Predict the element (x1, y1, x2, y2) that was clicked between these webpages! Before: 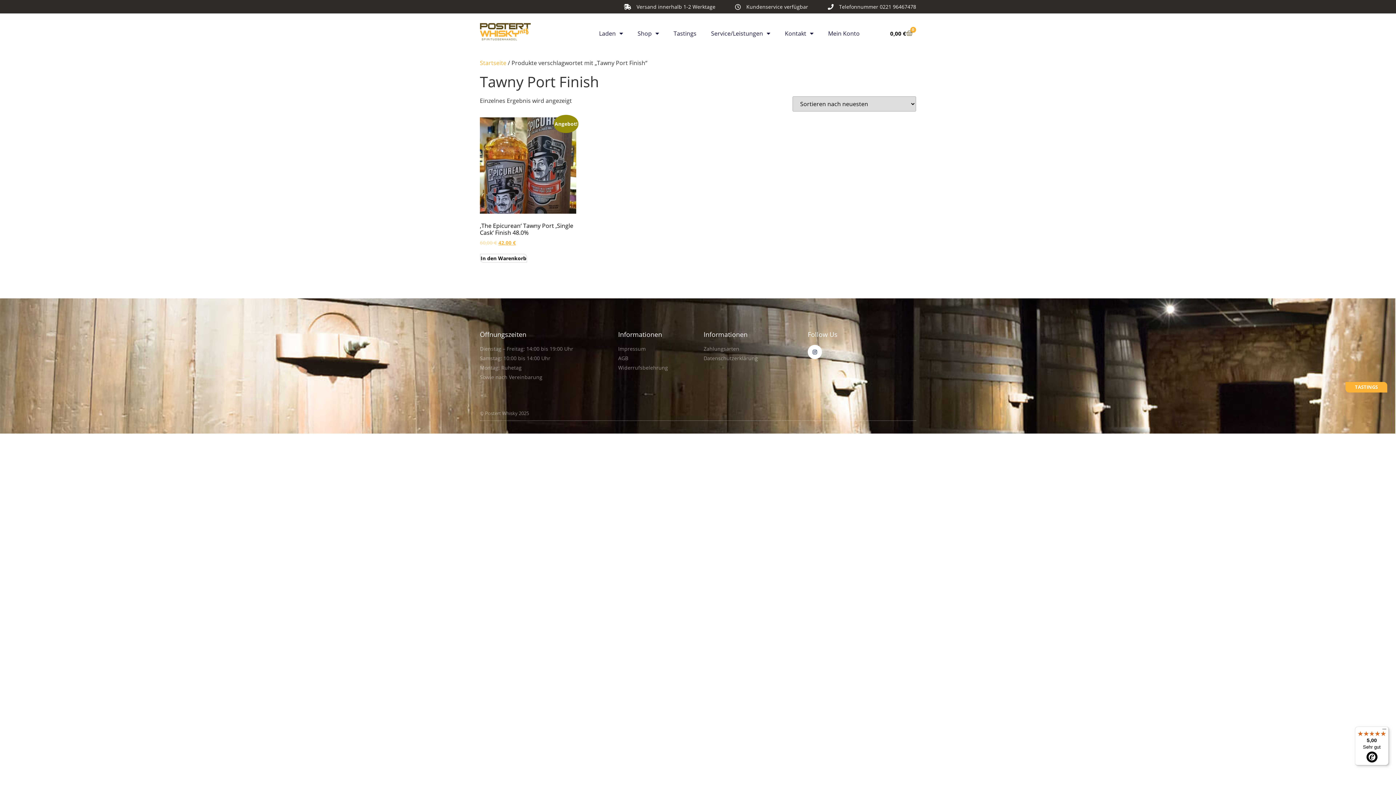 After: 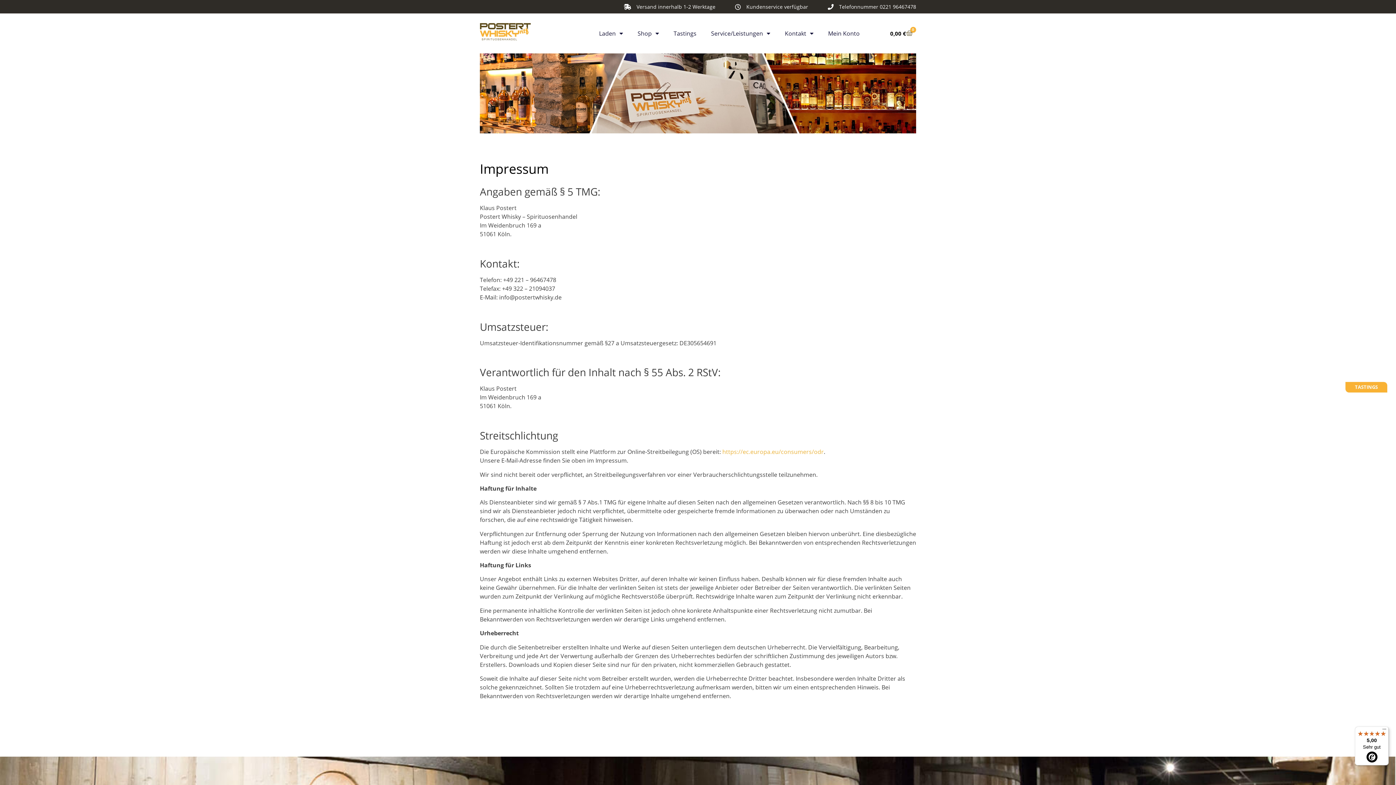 Action: label: Impressum bbox: (618, 345, 703, 352)